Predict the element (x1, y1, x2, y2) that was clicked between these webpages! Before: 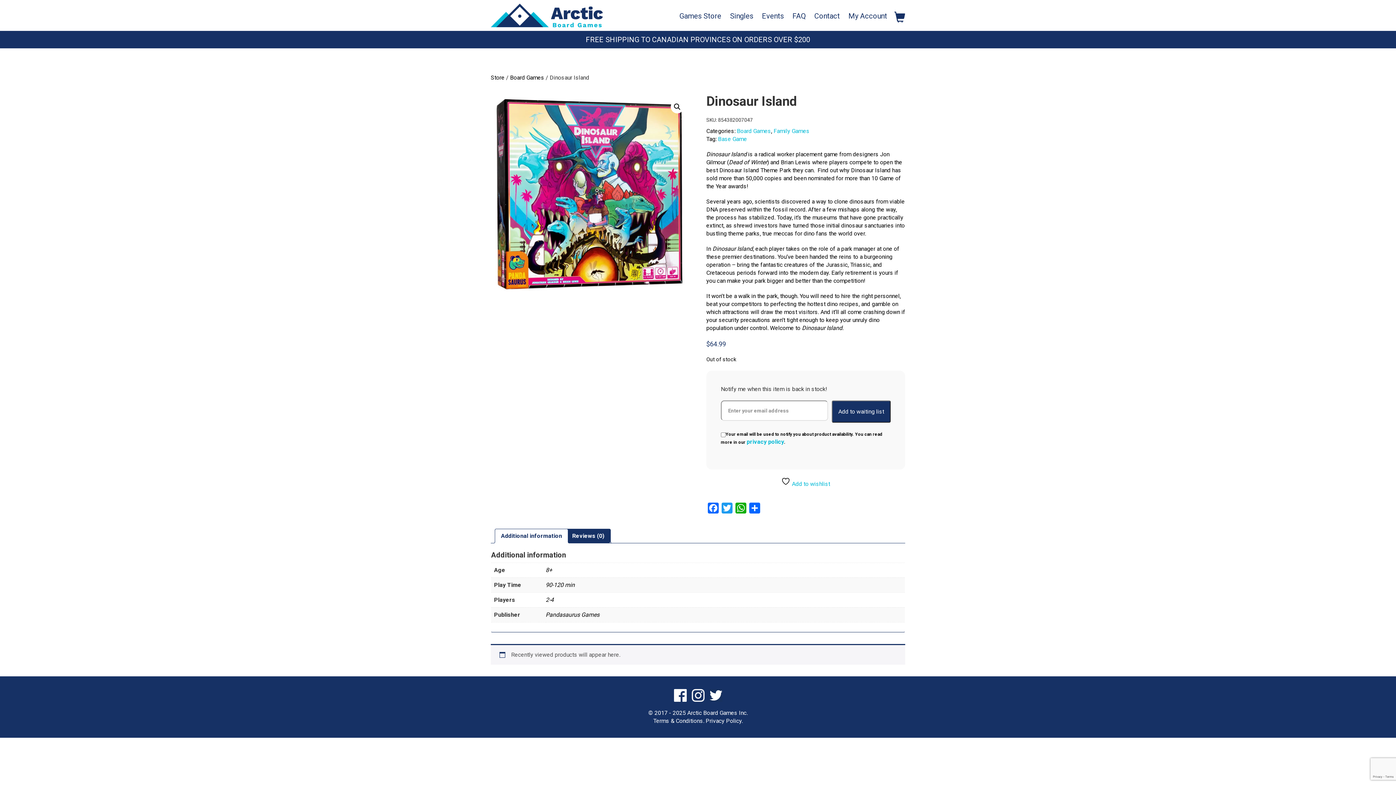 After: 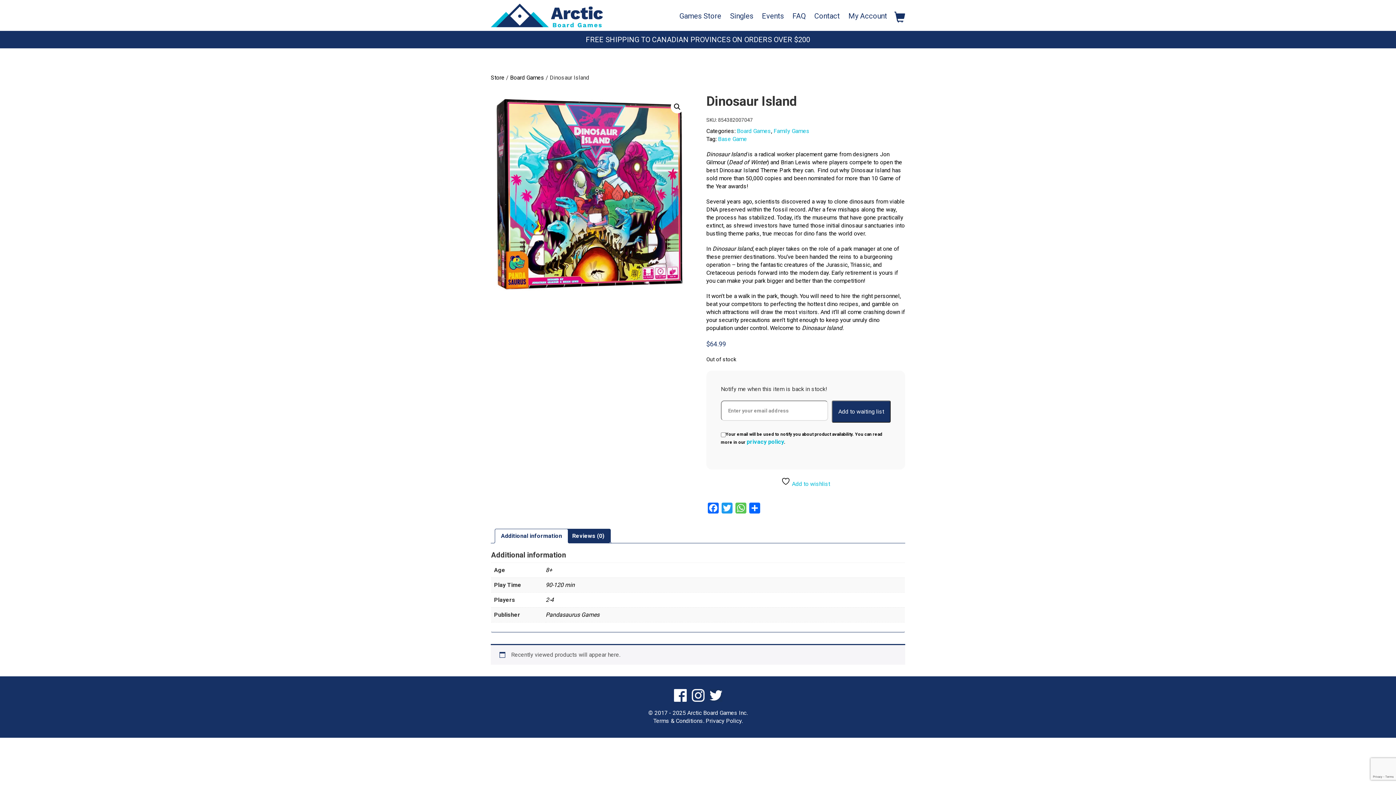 Action: bbox: (734, 502, 747, 517) label: WhatsApp